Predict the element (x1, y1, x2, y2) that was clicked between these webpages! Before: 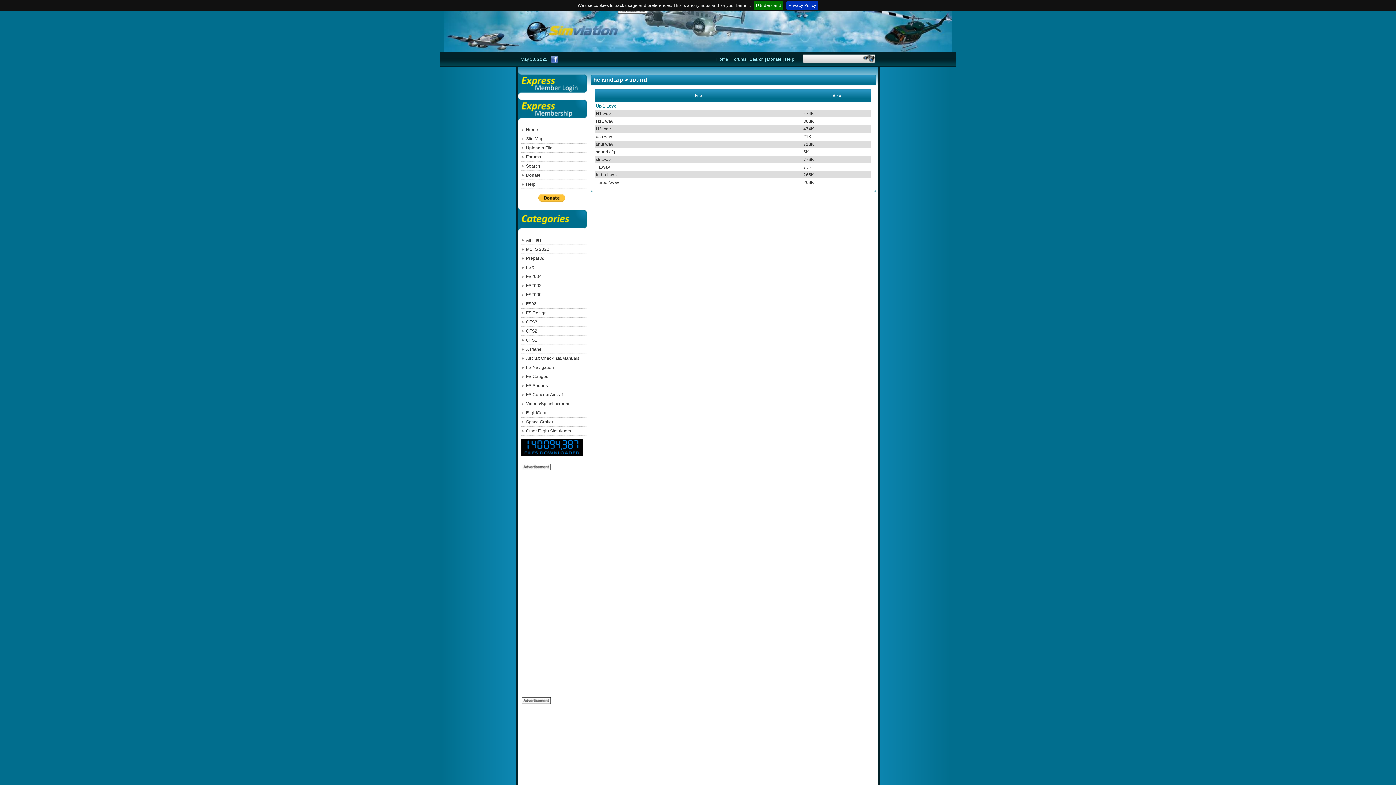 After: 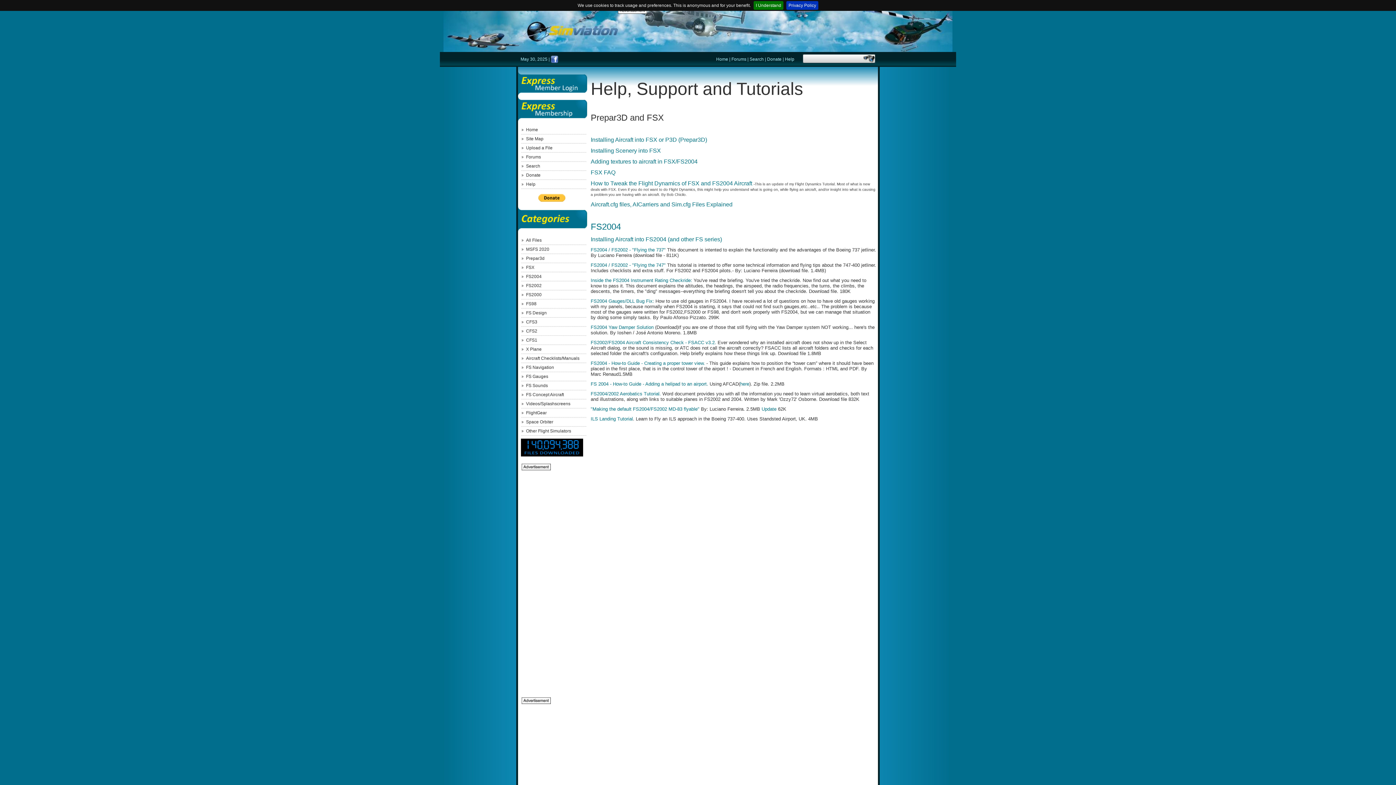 Action: bbox: (785, 56, 794, 61) label: Help